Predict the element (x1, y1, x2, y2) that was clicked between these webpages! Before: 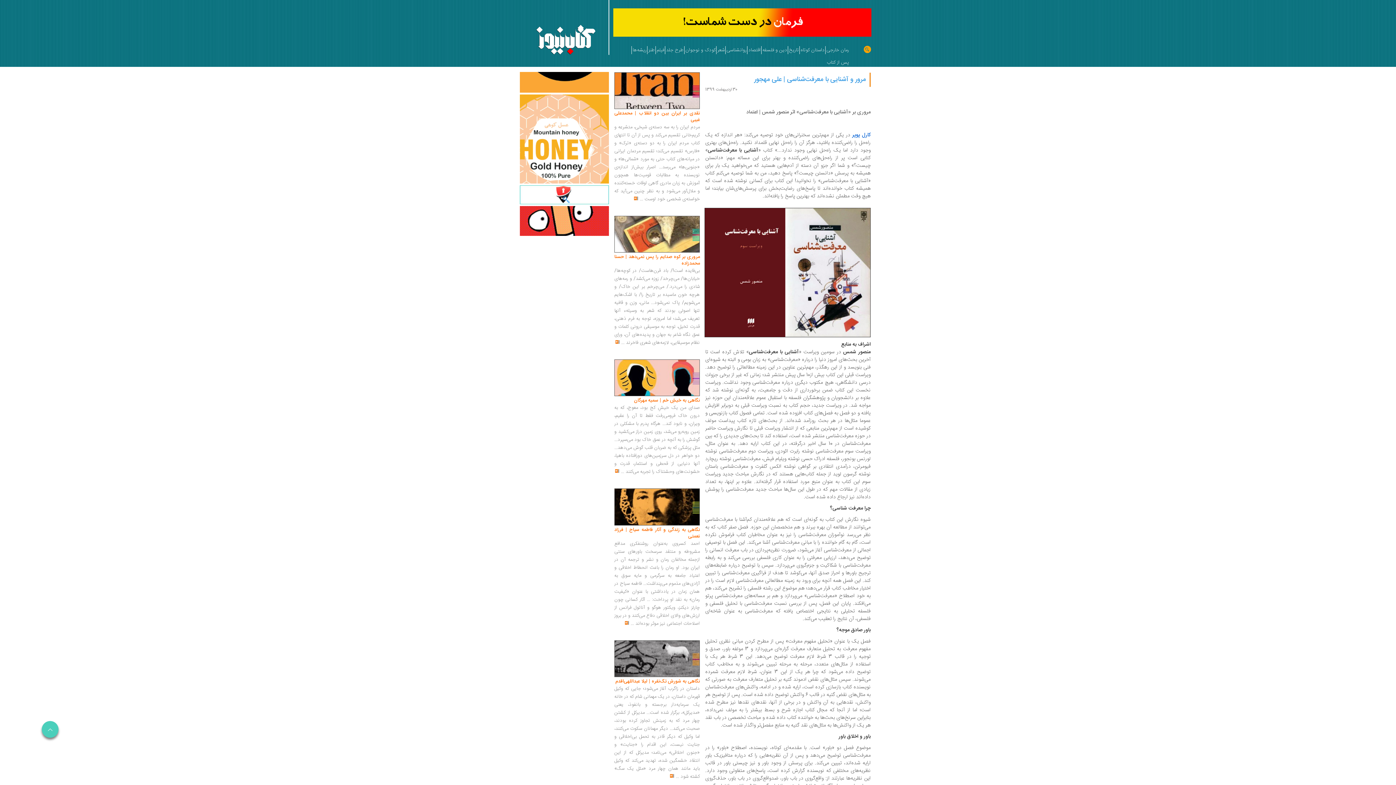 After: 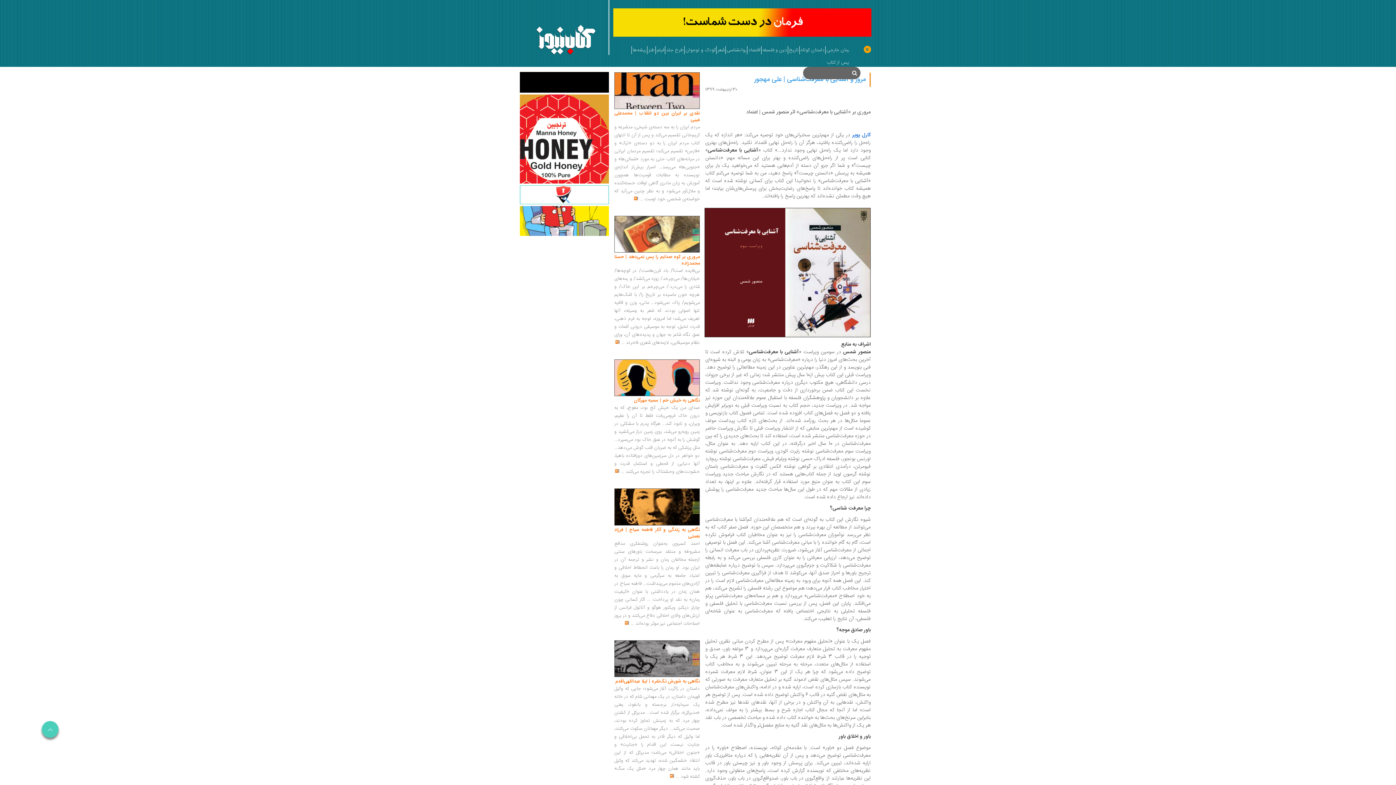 Action: bbox: (863, 45, 871, 53)